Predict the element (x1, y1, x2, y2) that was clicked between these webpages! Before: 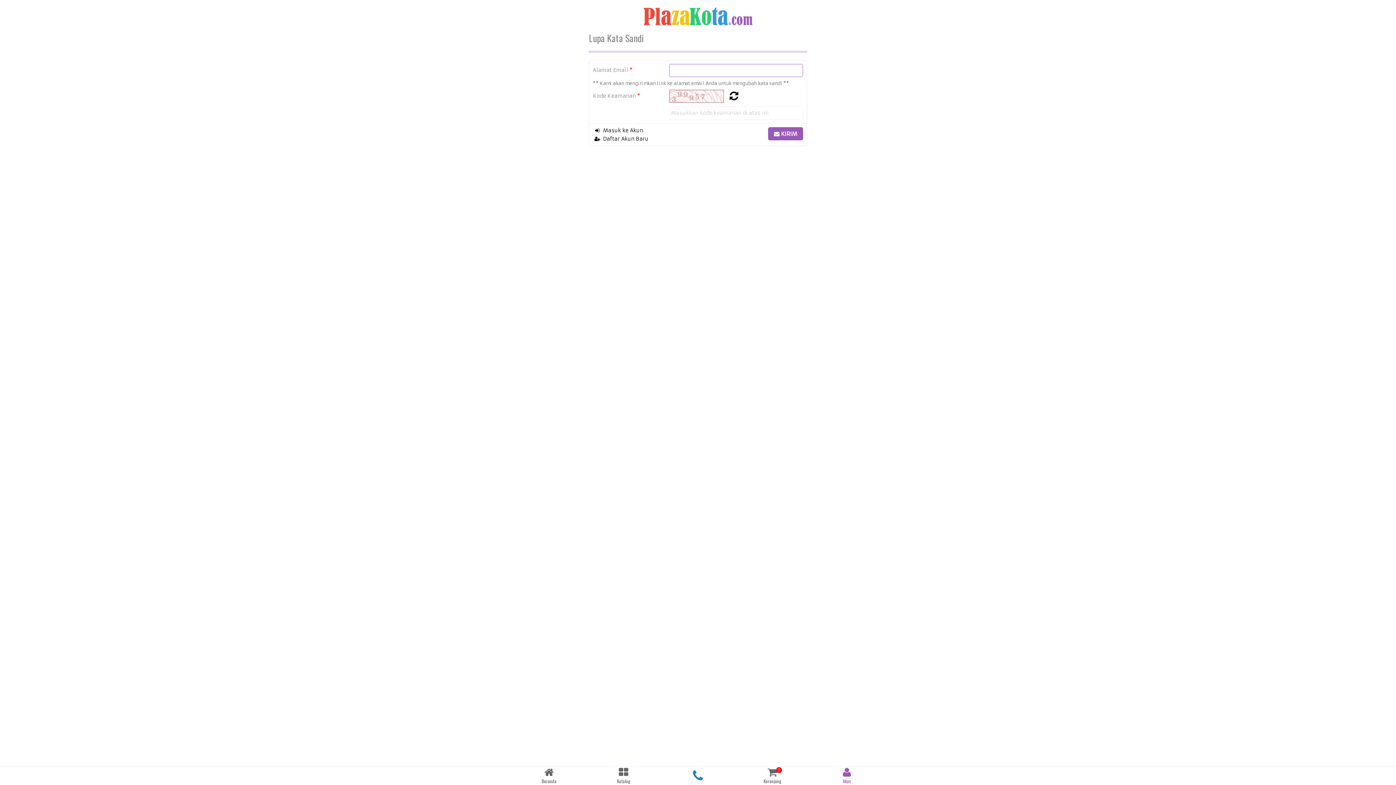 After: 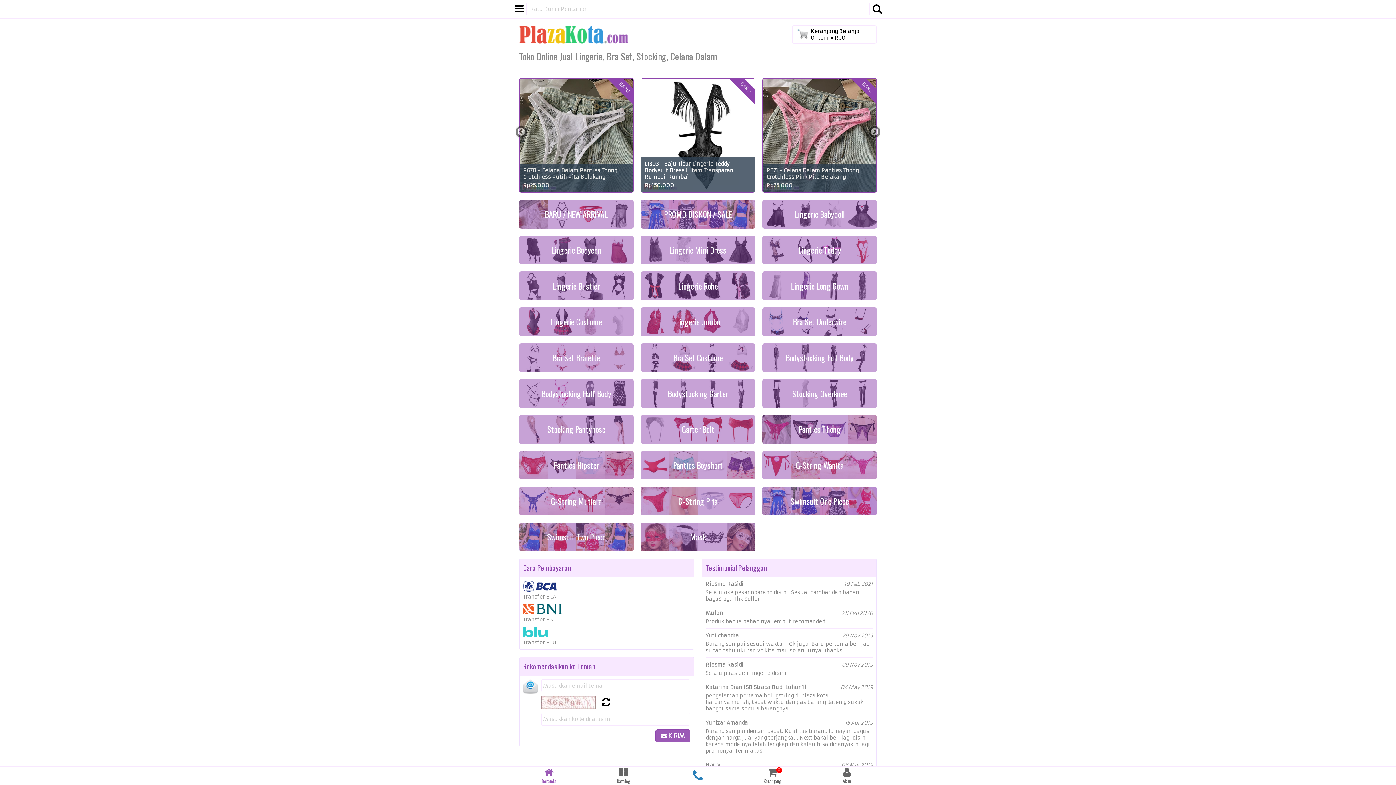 Action: label: Beranda bbox: (512, 767, 586, 785)